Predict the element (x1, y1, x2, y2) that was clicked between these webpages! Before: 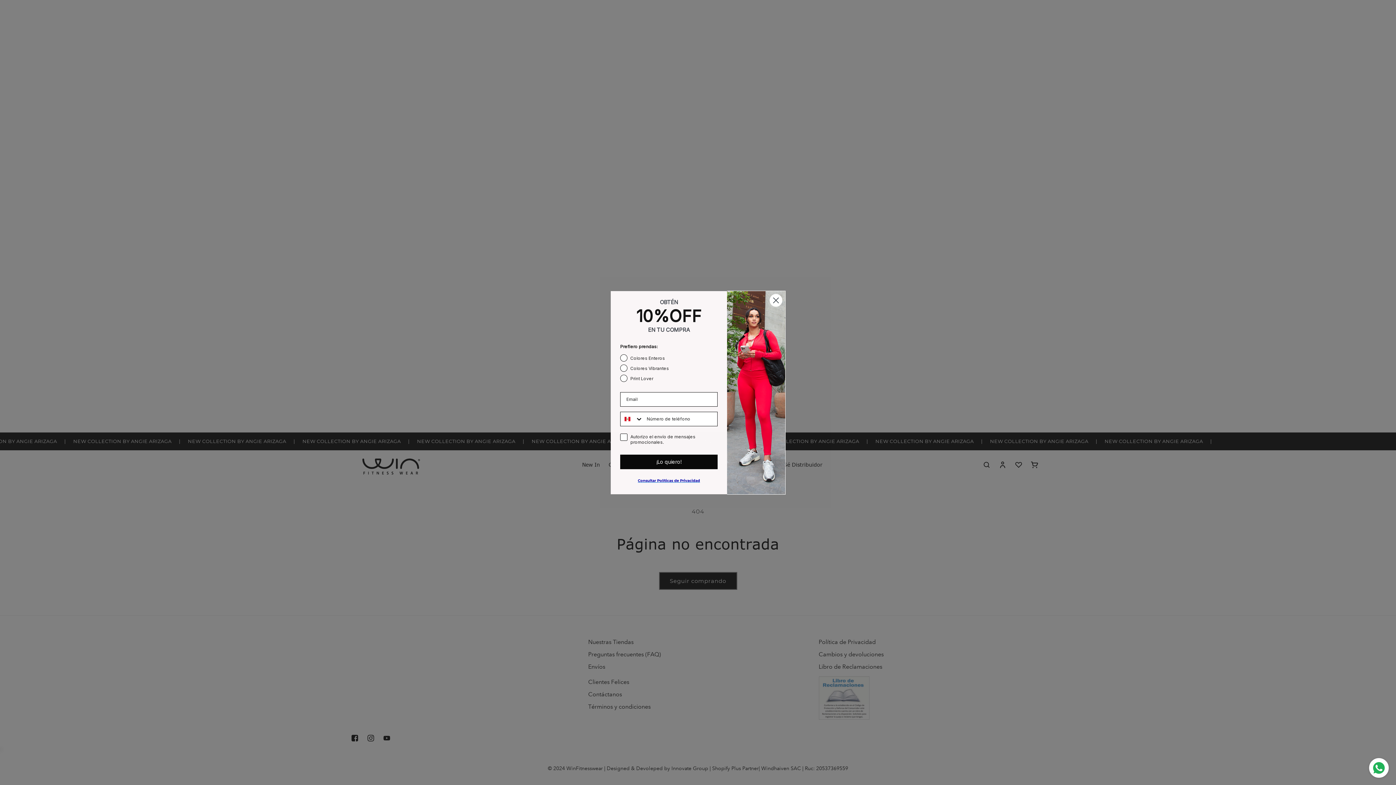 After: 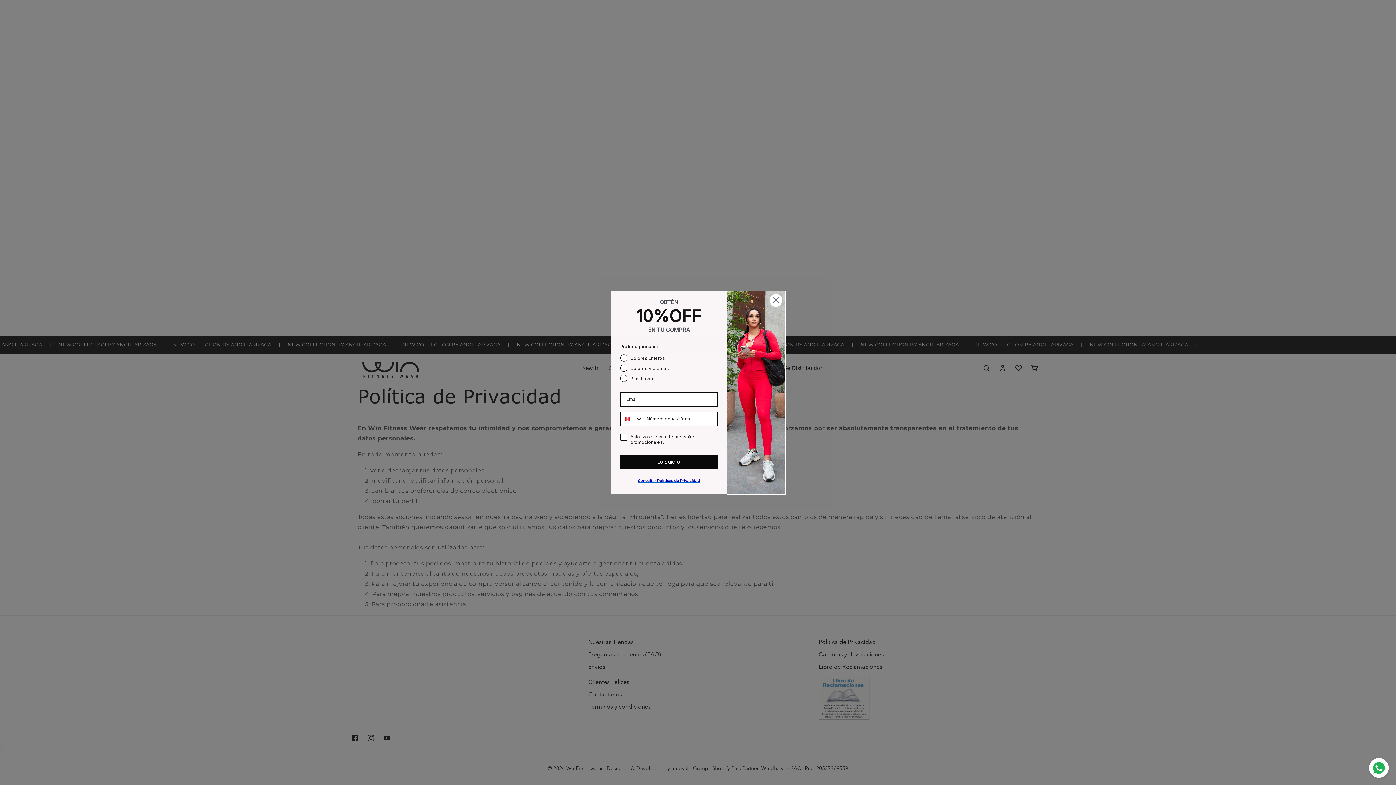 Action: bbox: (638, 476, 700, 483) label: Consultar Políticas de Privacidad